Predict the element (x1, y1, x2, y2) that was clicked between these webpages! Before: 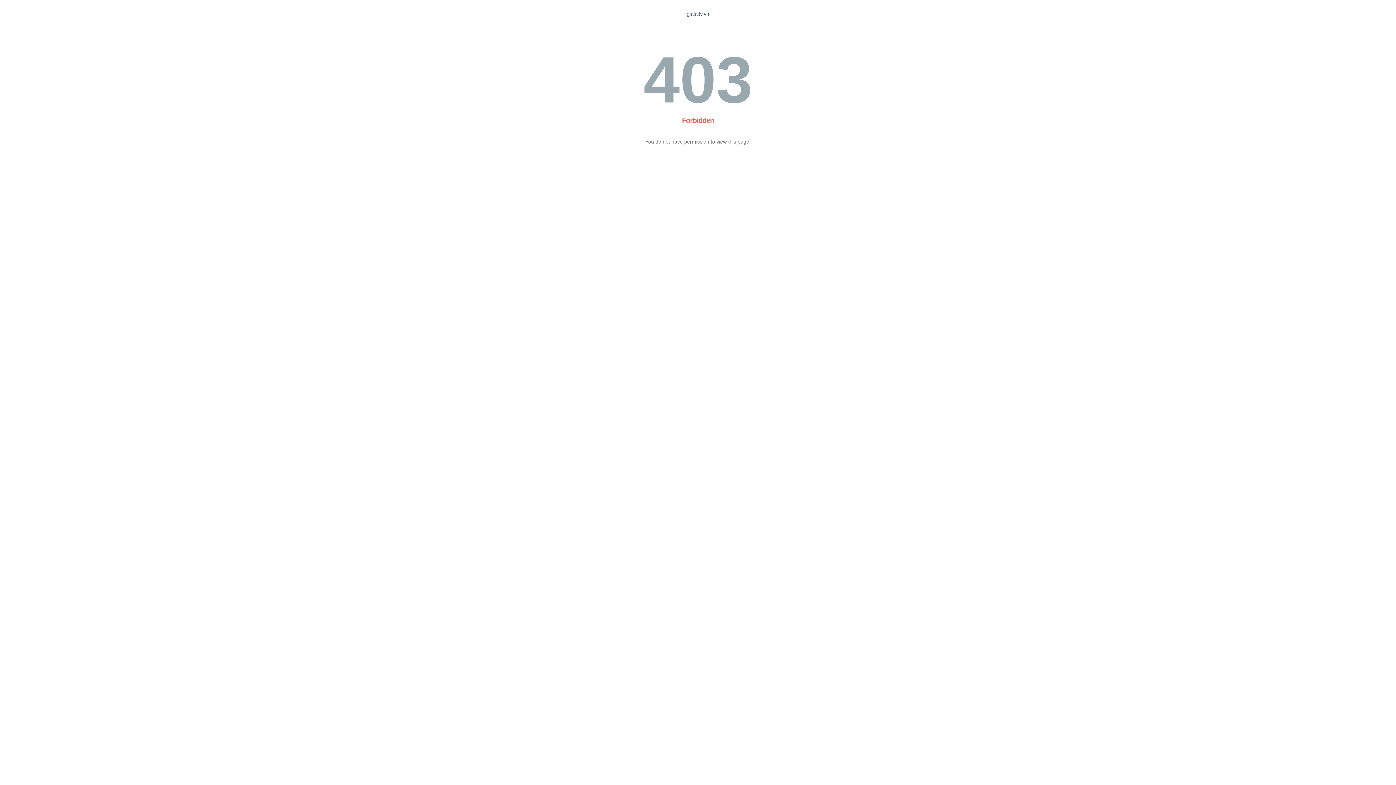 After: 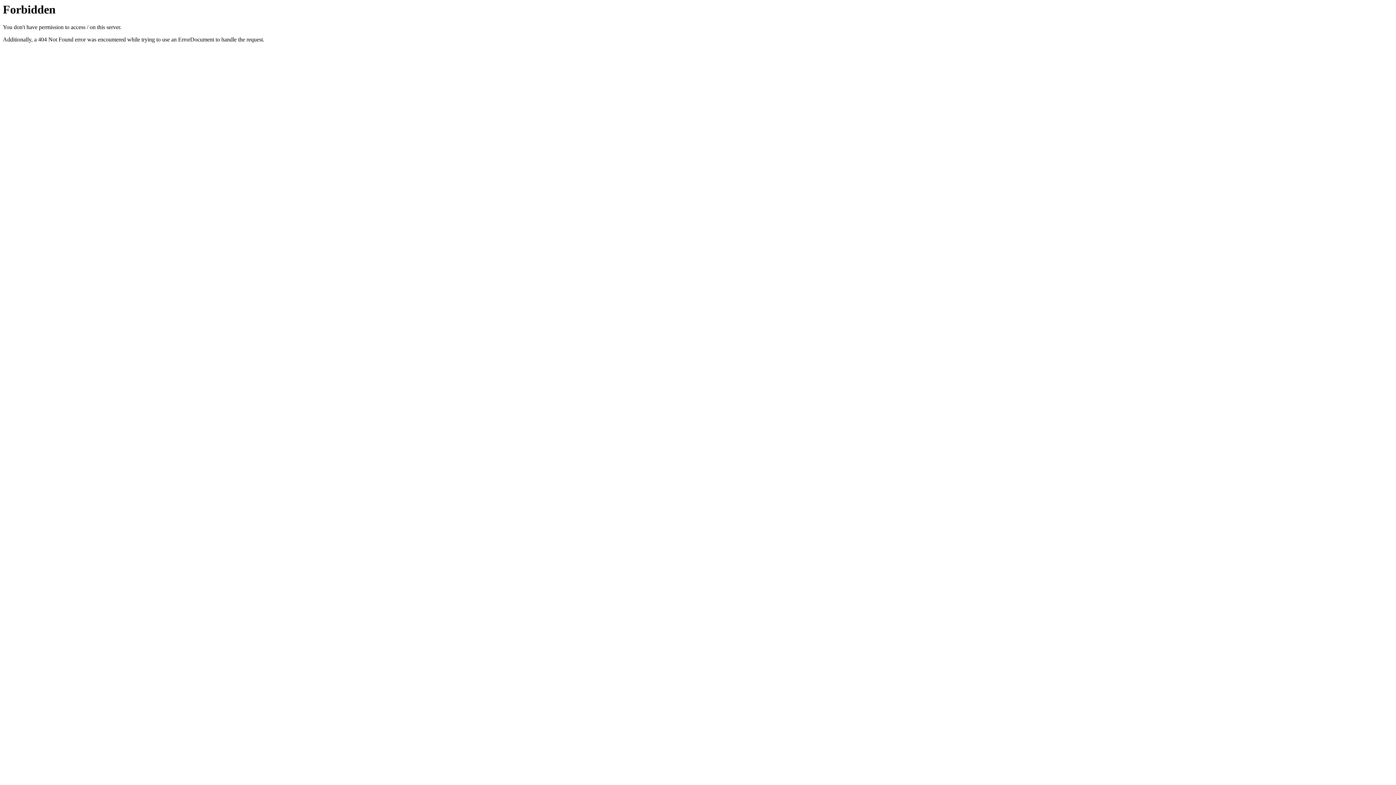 Action: label: gialaitv.vn bbox: (686, 10, 709, 16)